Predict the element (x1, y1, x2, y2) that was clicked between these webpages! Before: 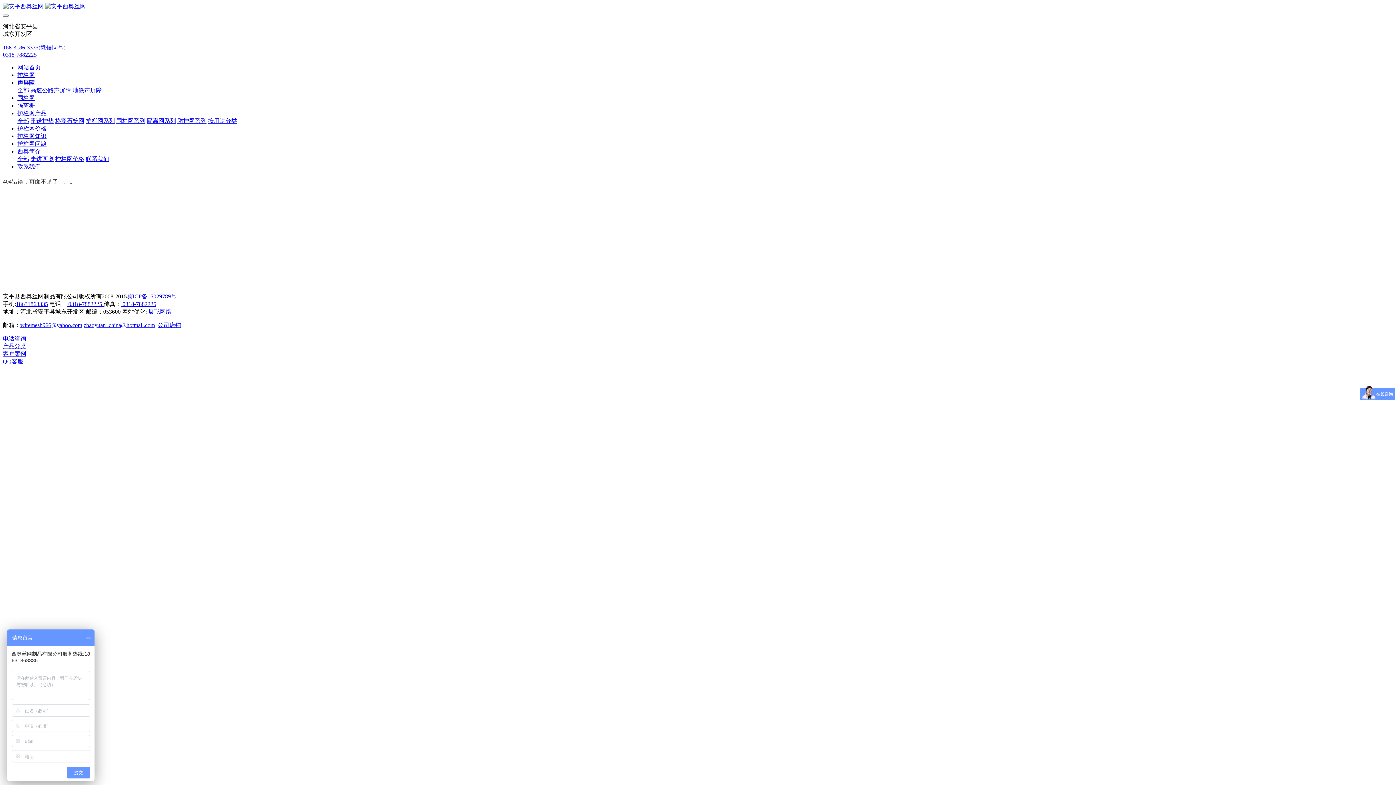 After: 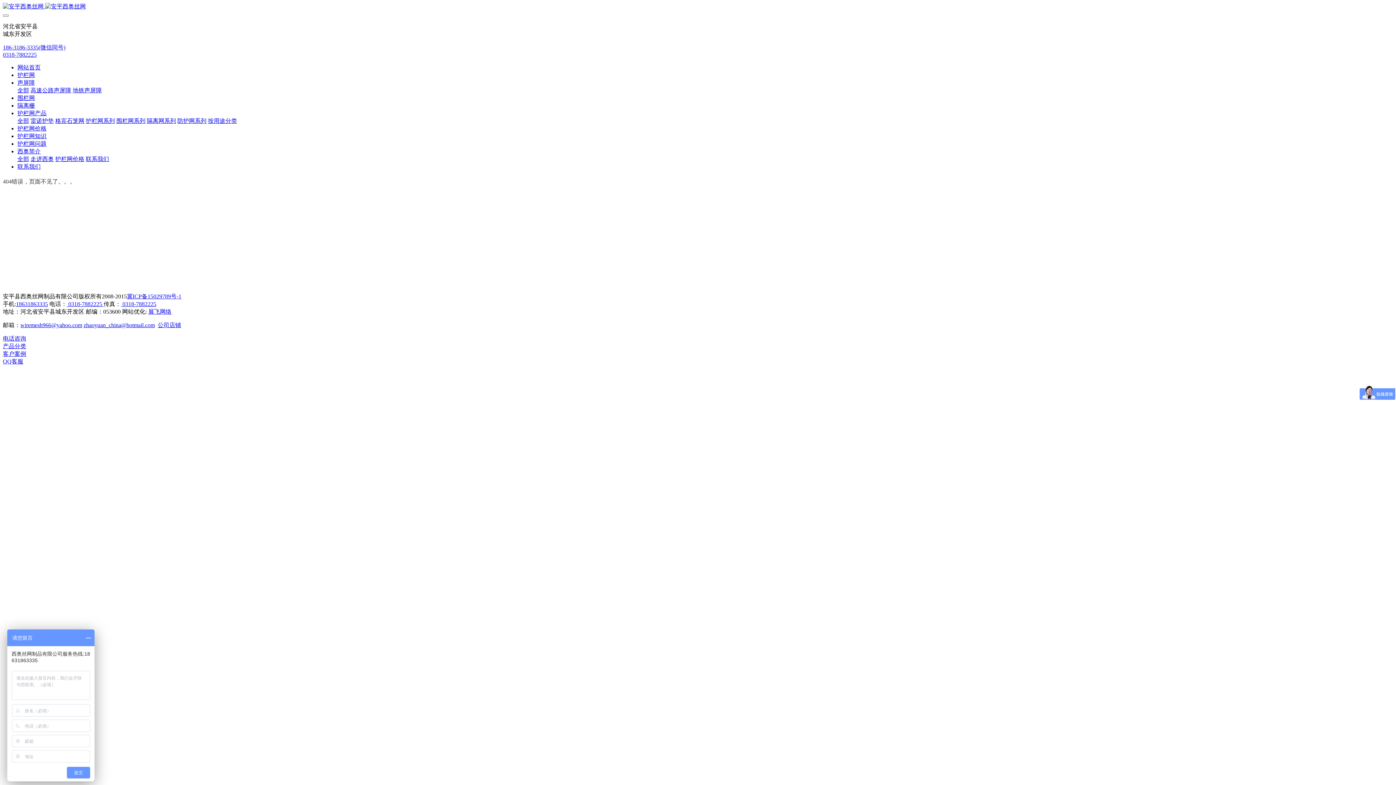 Action: bbox: (17, 110, 46, 116) label: 护栏网产品